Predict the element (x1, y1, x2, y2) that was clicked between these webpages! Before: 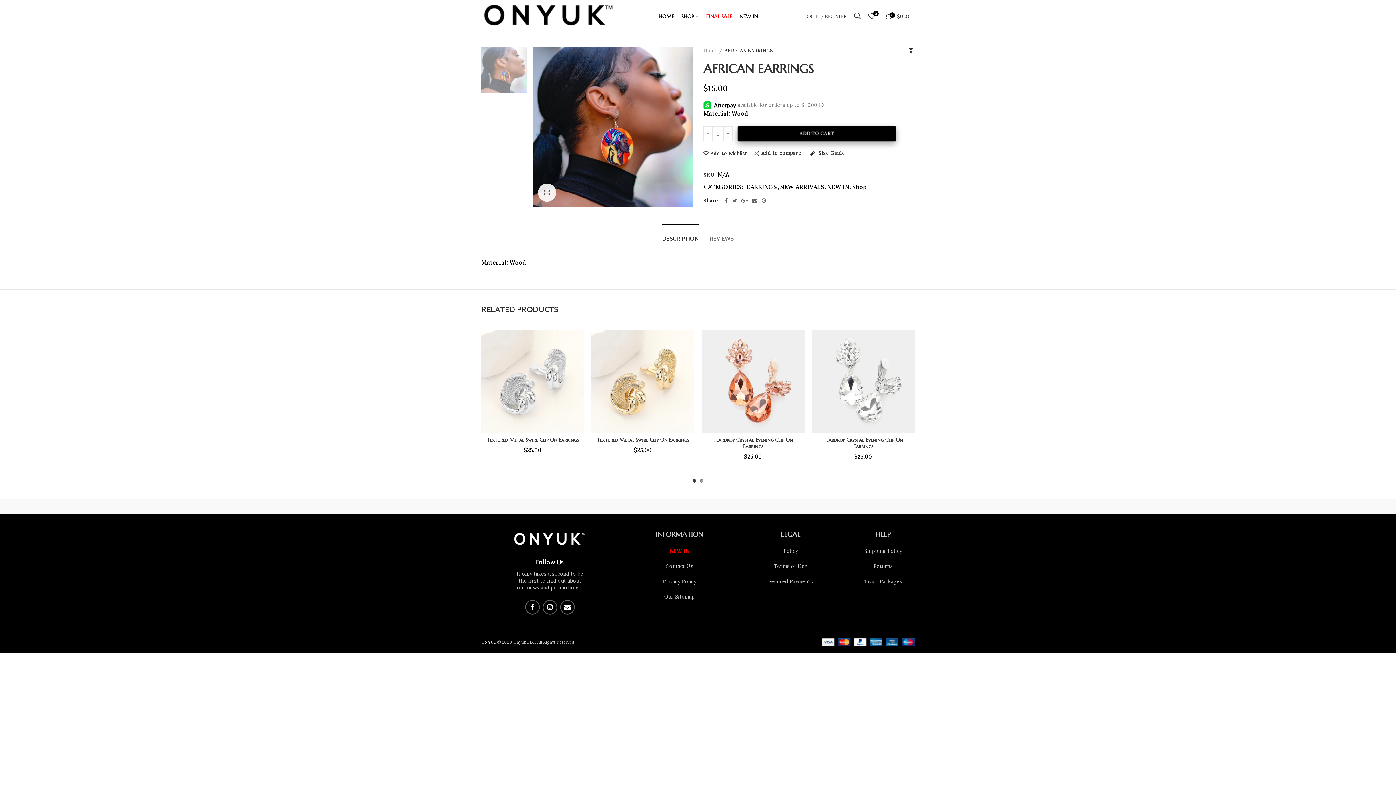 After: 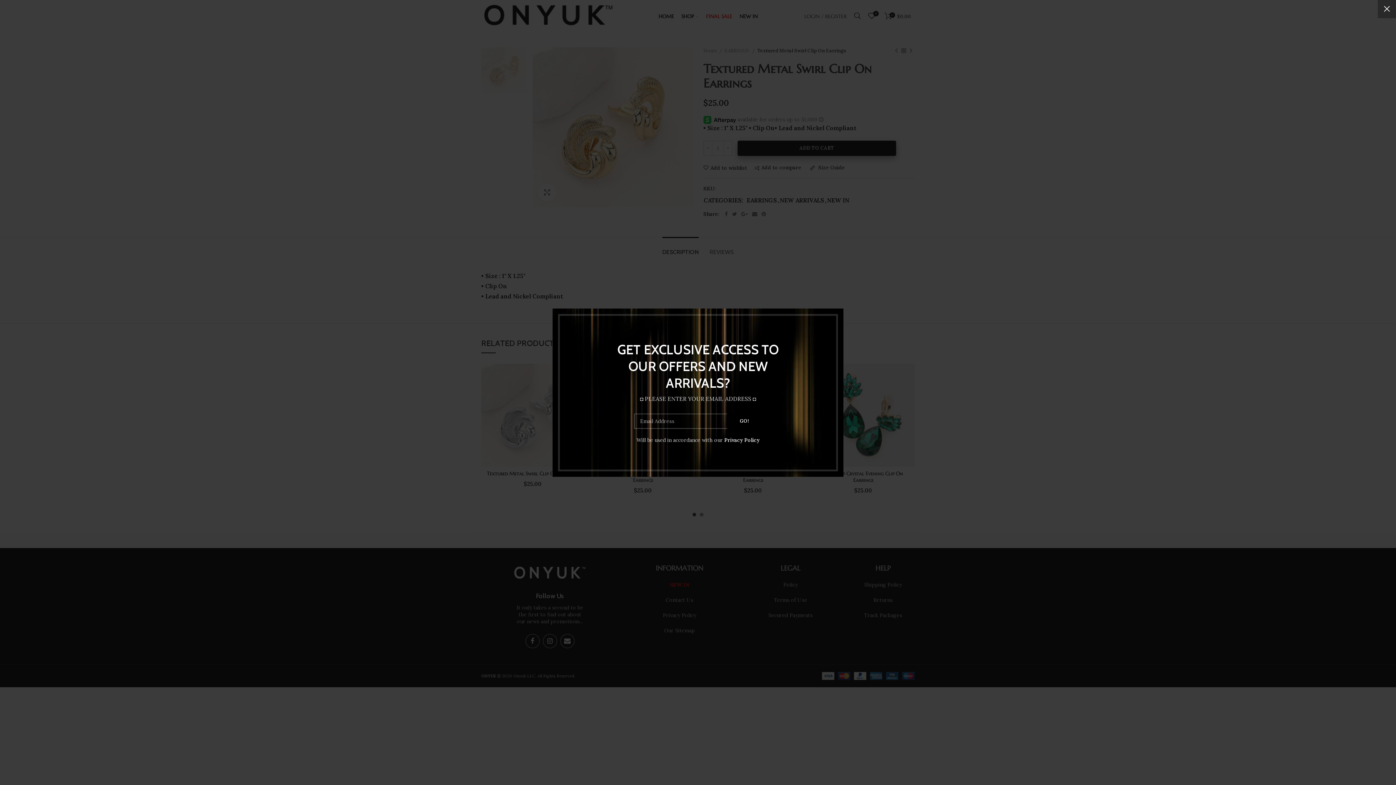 Action: bbox: (595, 436, 690, 443) label: Textured Metal Swirl Clip On Earrings